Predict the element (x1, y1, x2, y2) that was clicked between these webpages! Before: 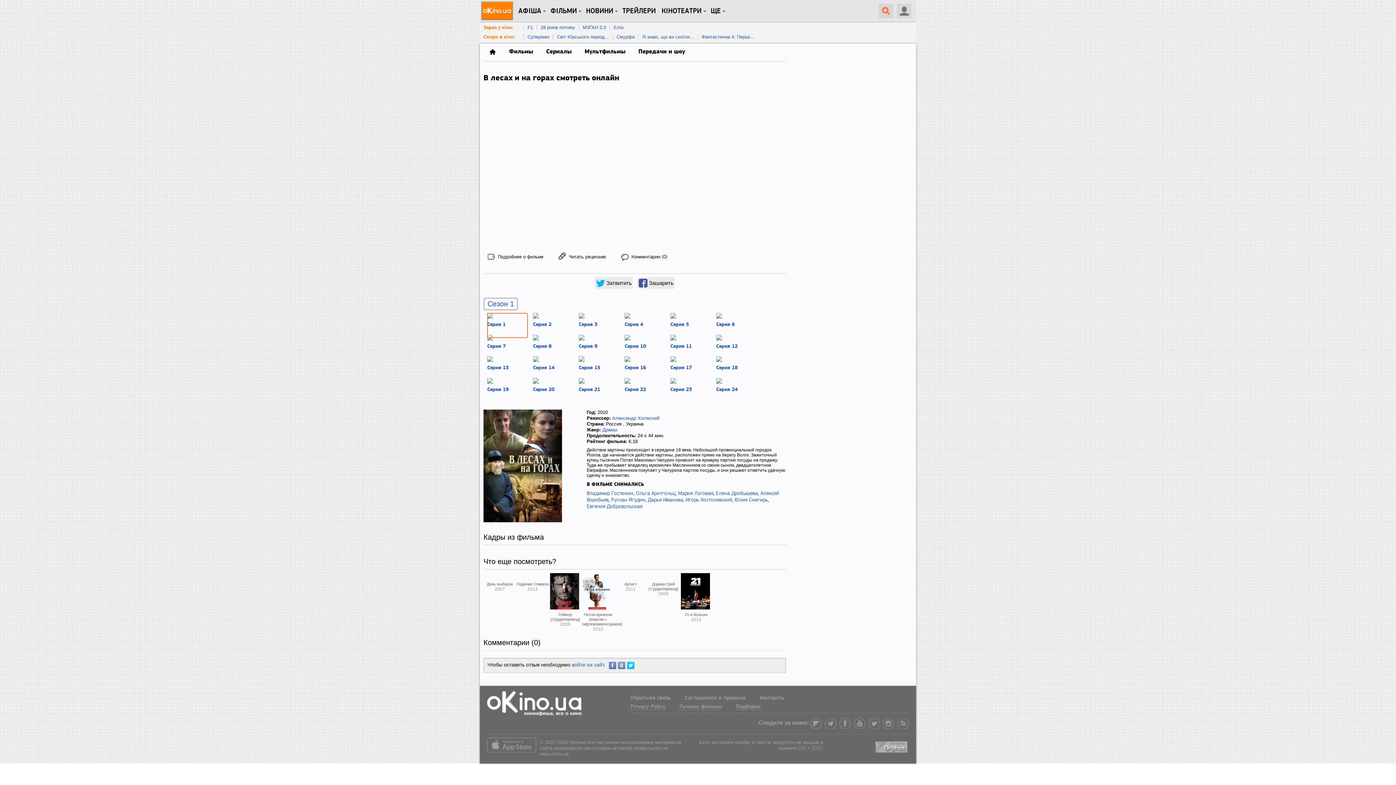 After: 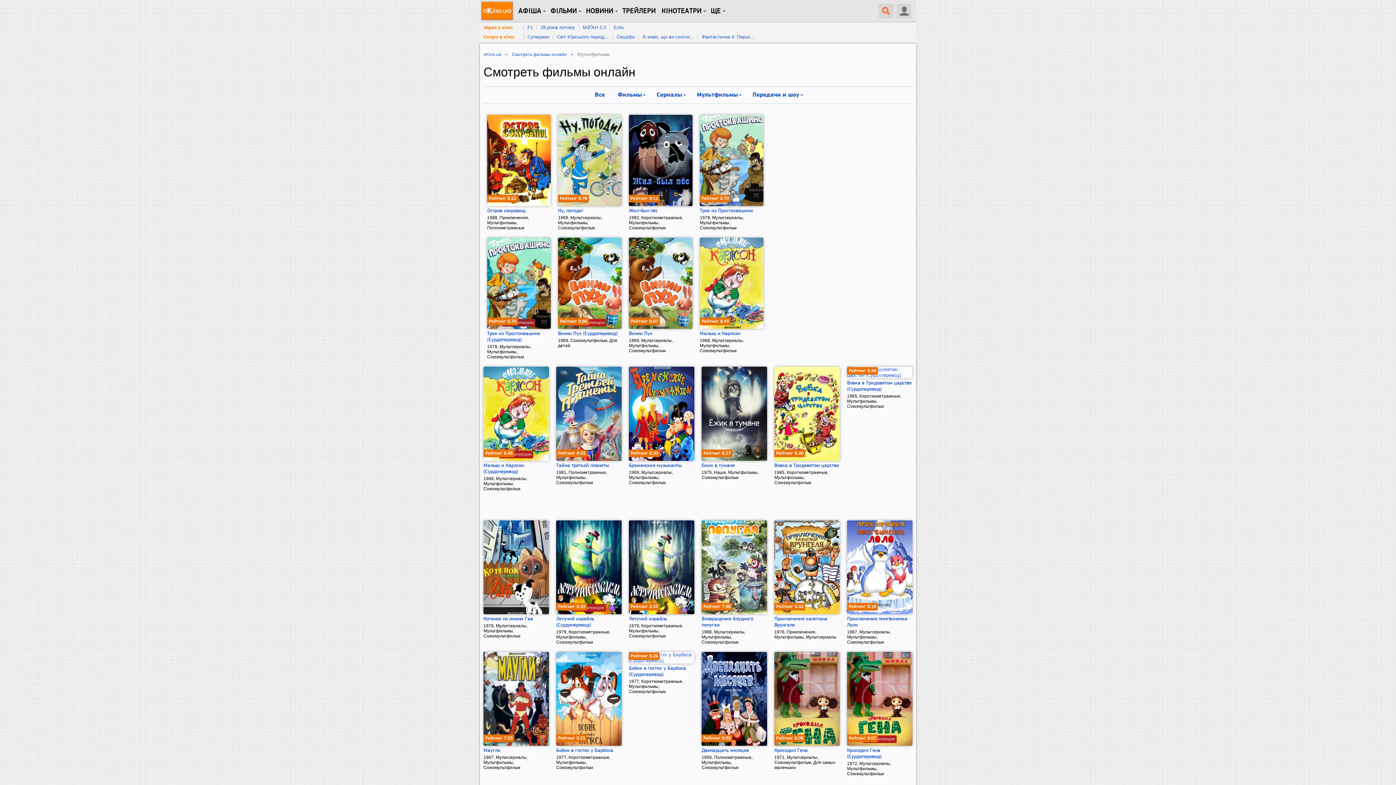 Action: label: Мультфильмы bbox: (584, 46, 625, 55)